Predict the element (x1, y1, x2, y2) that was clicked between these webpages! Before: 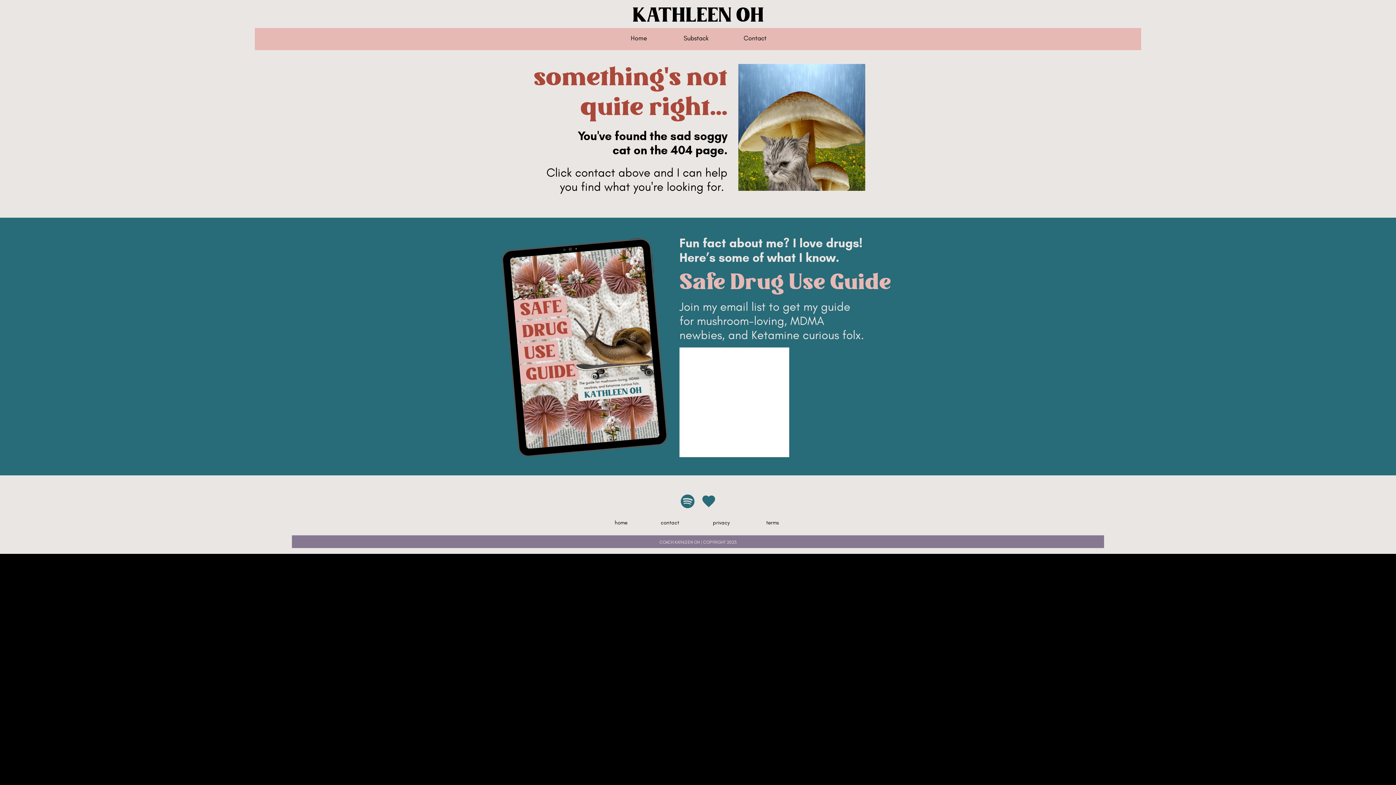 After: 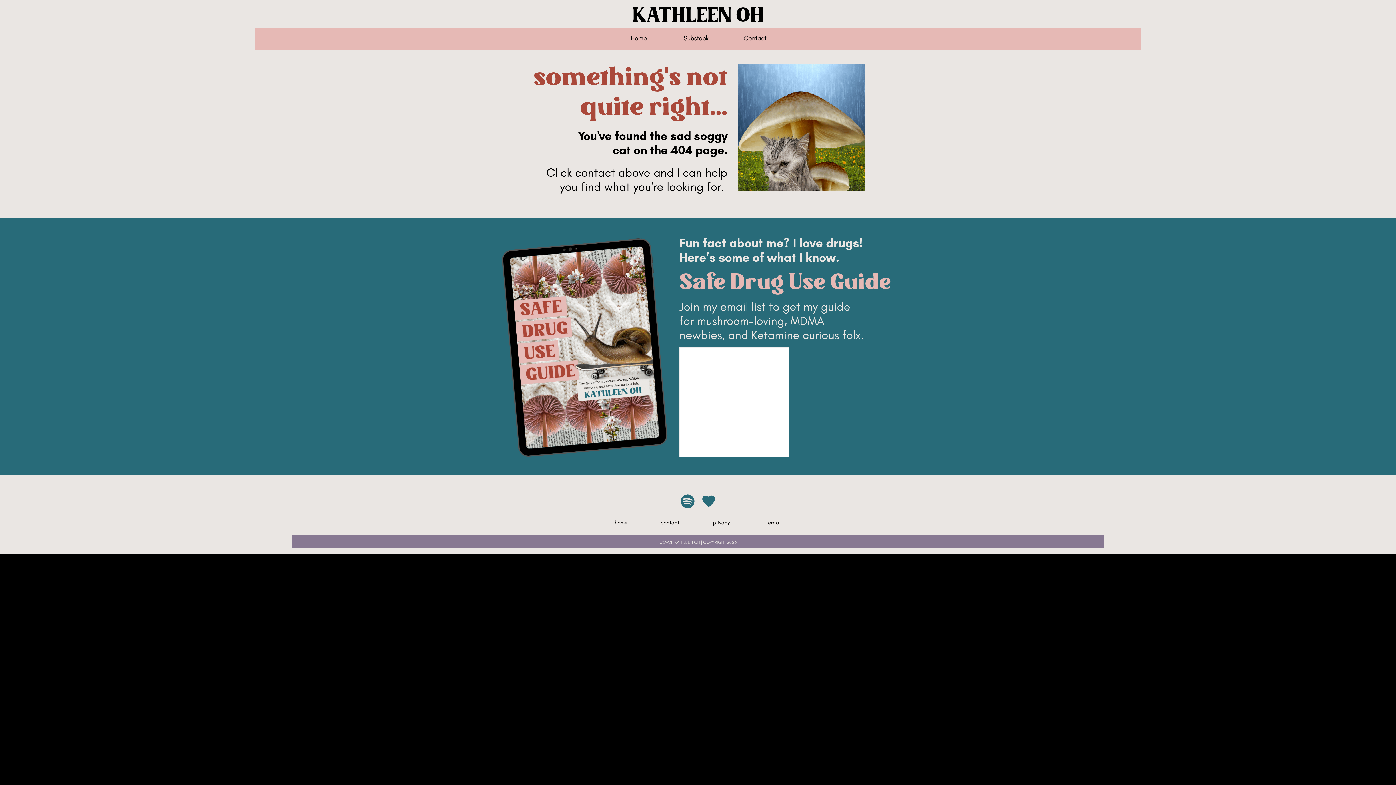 Action: bbox: (701, 493, 716, 509)